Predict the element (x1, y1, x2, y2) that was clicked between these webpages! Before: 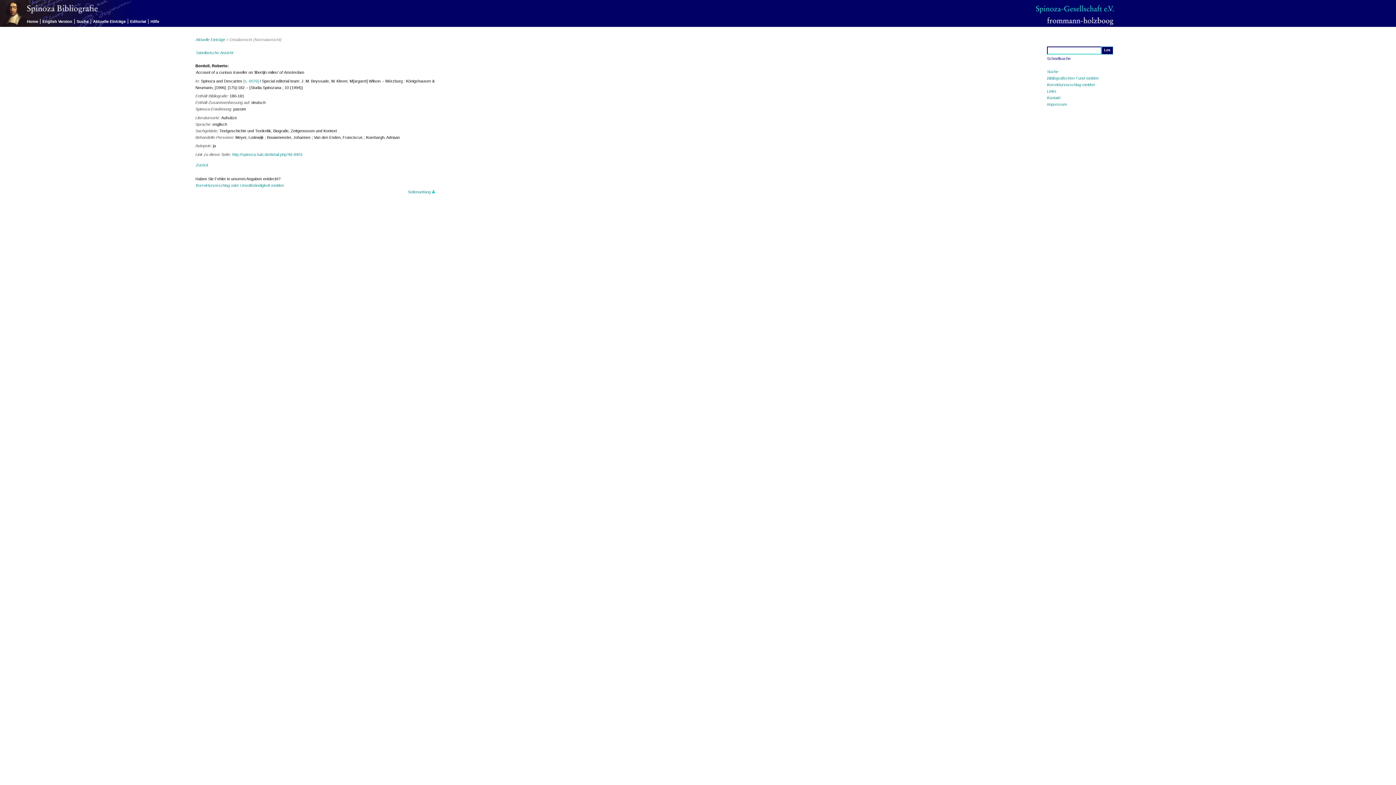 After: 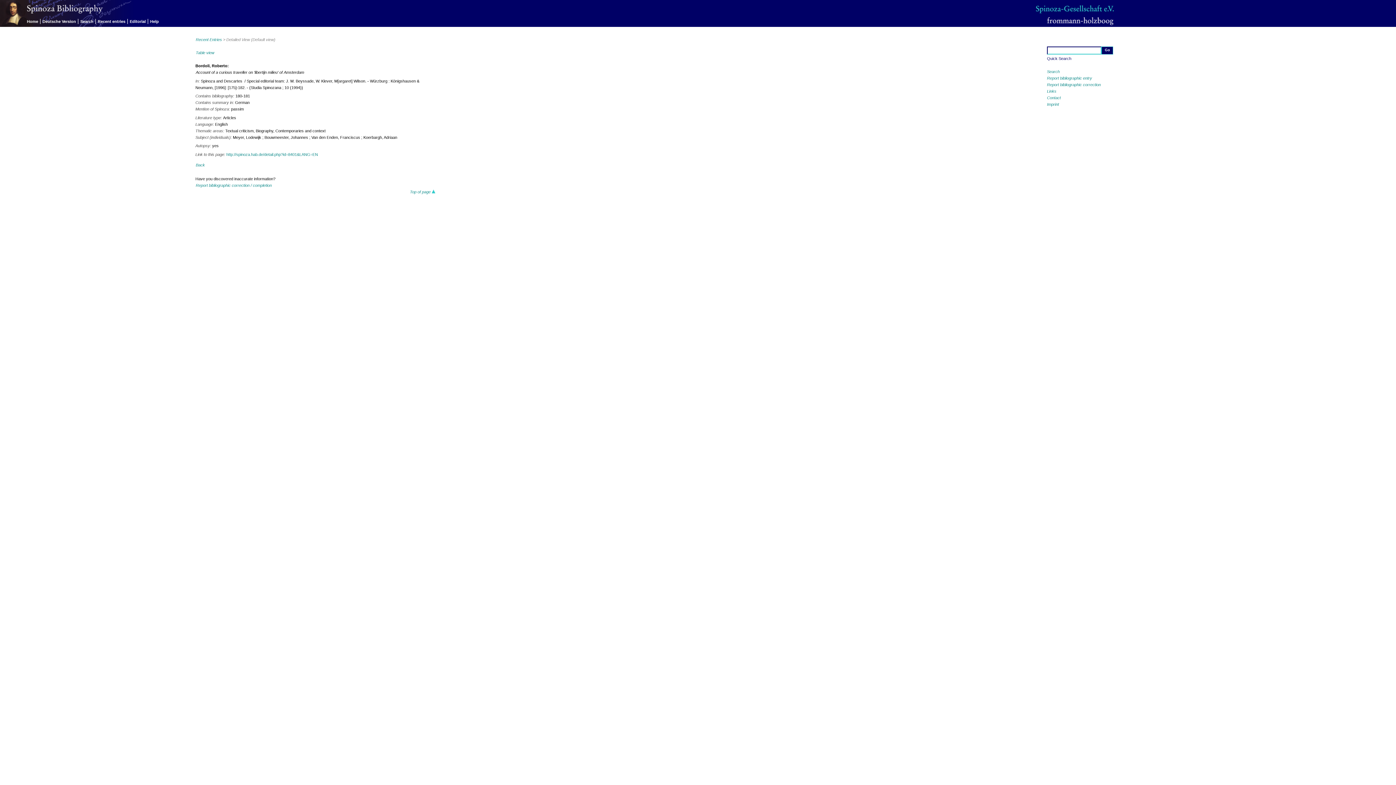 Action: bbox: (42, 19, 72, 23) label: English Version